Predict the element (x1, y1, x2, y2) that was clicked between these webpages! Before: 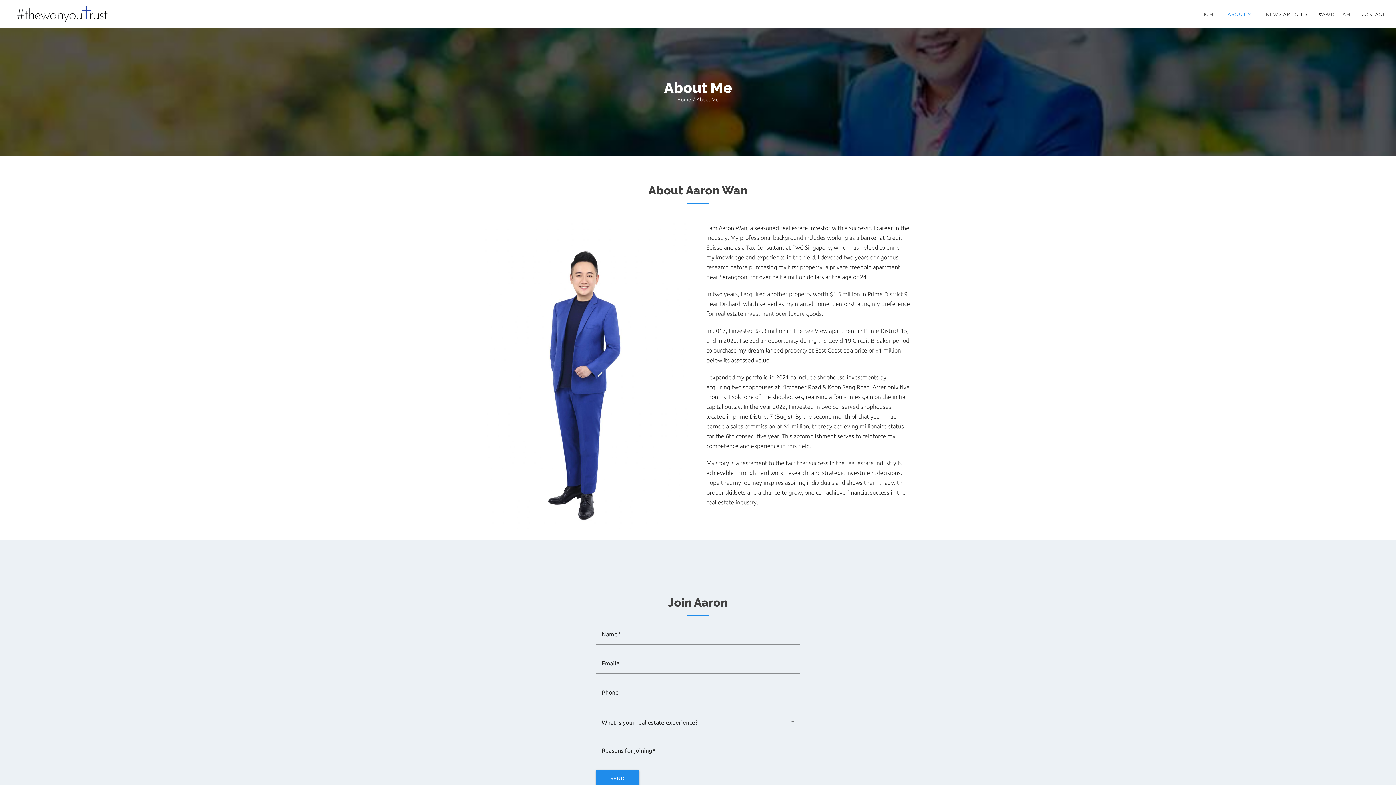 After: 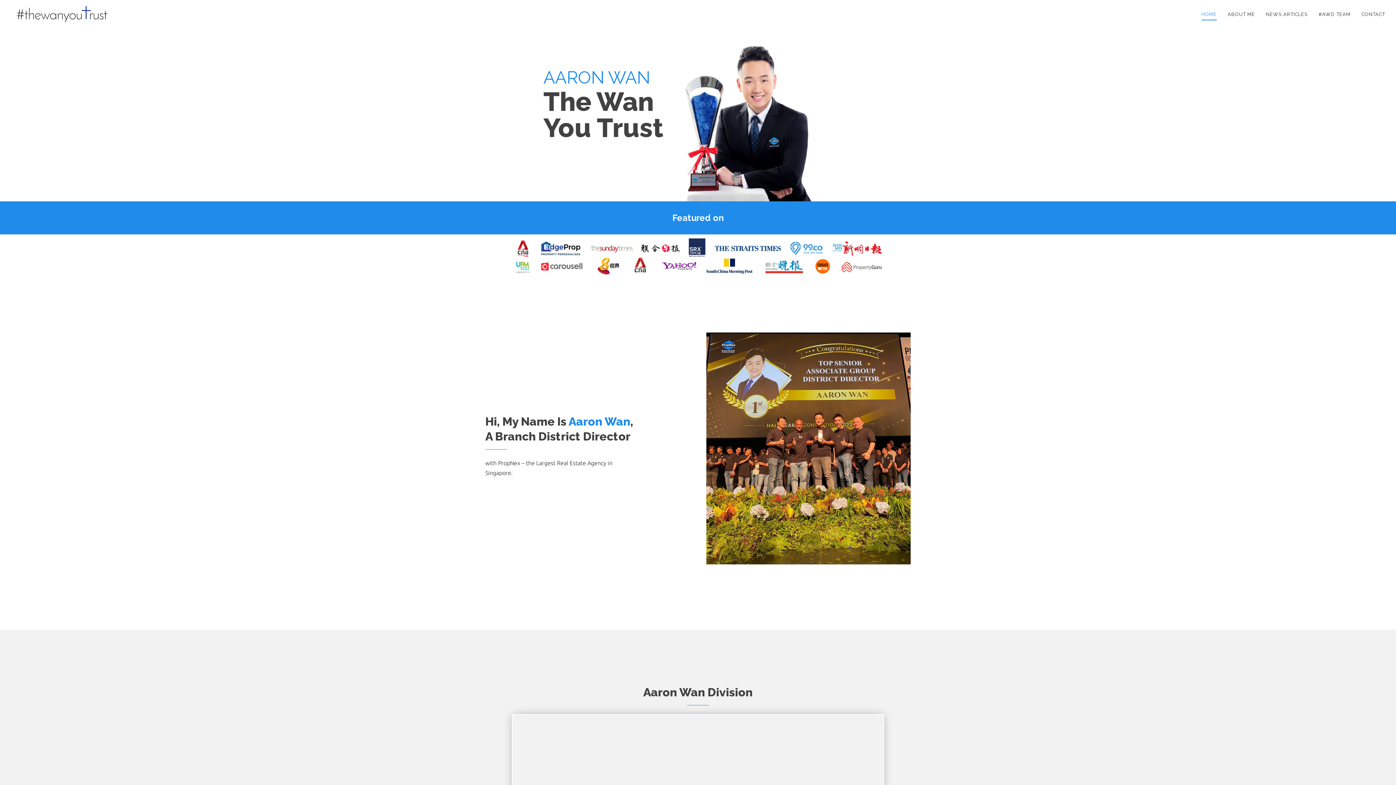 Action: label: HOME bbox: (1201, 0, 1217, 28)